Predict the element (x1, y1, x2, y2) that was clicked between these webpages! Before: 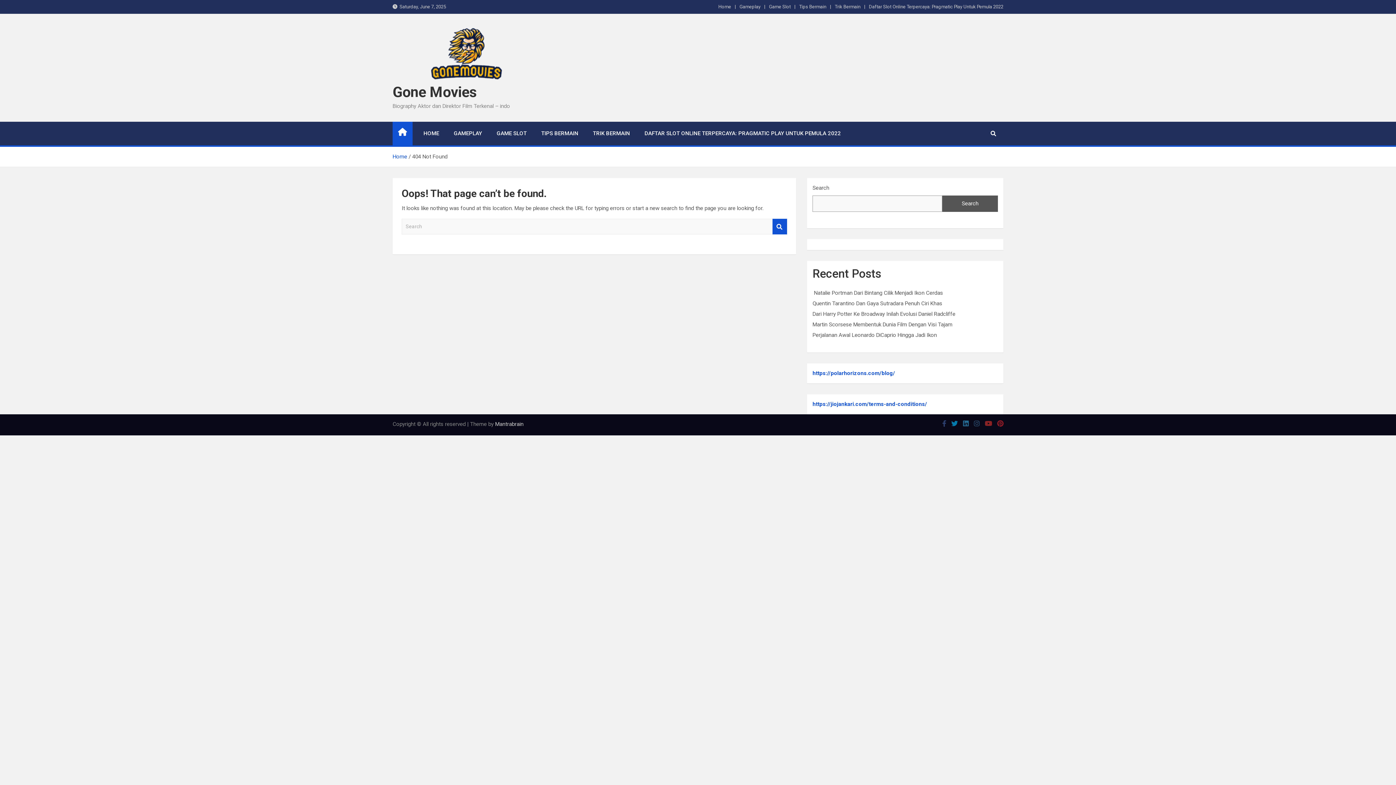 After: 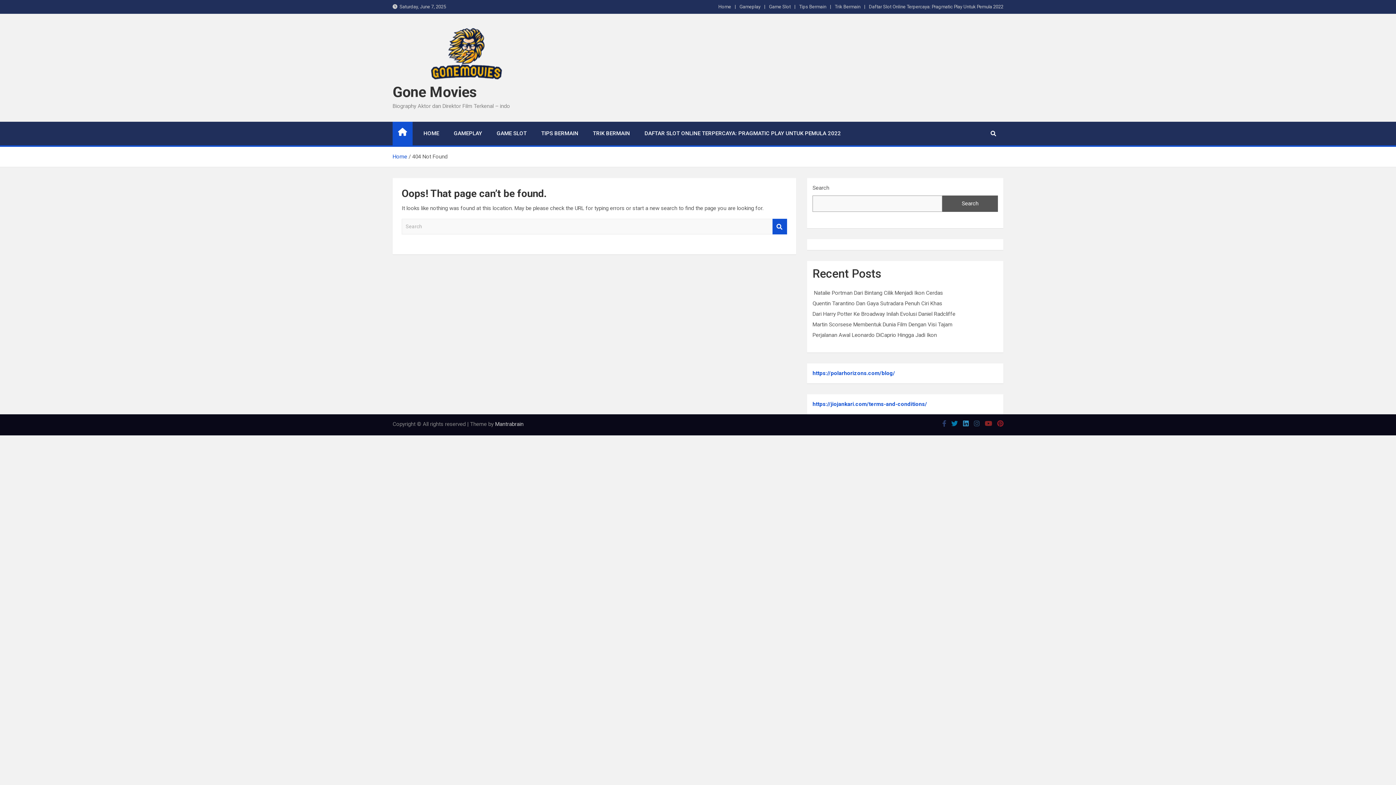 Action: bbox: (963, 420, 969, 427)